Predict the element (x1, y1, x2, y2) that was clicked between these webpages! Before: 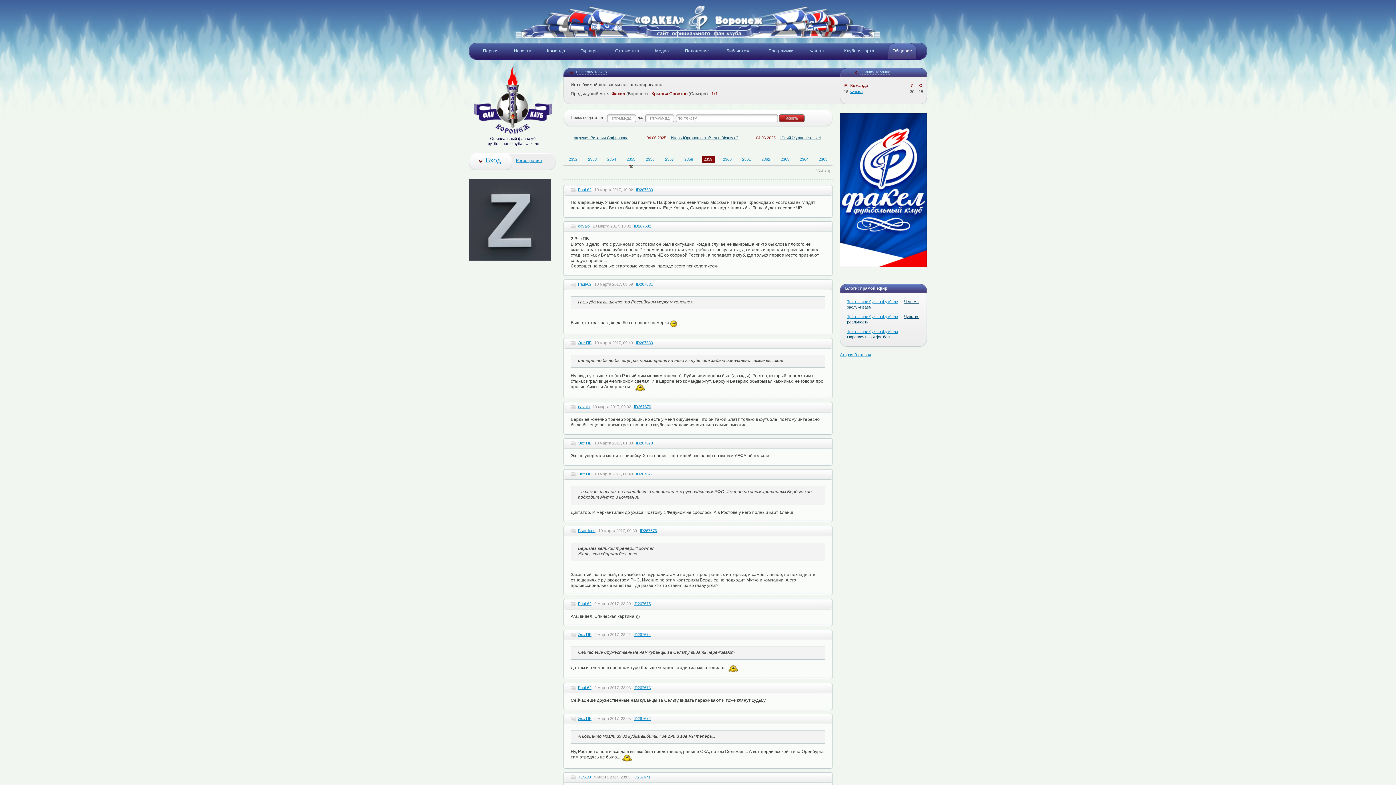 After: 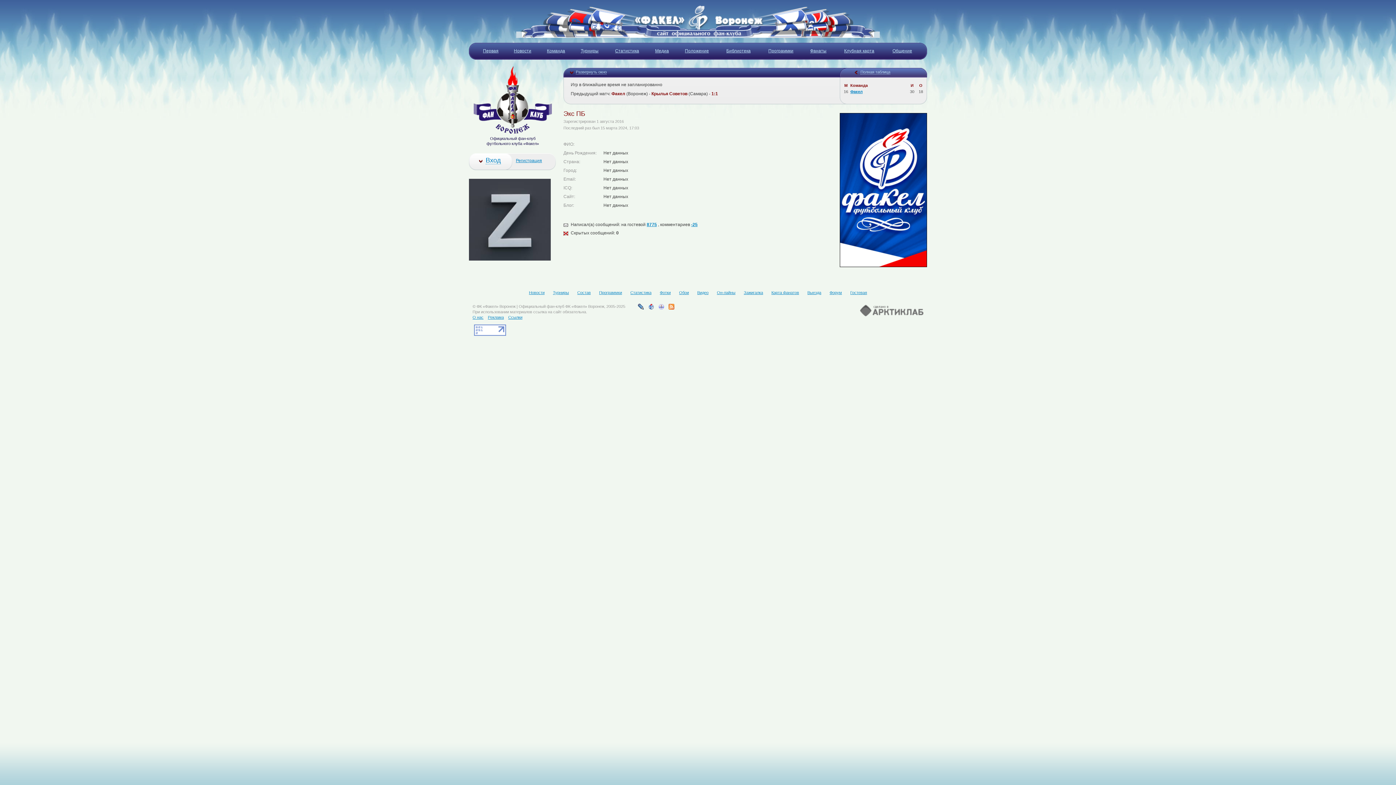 Action: label: Экс ПБ bbox: (578, 441, 591, 445)